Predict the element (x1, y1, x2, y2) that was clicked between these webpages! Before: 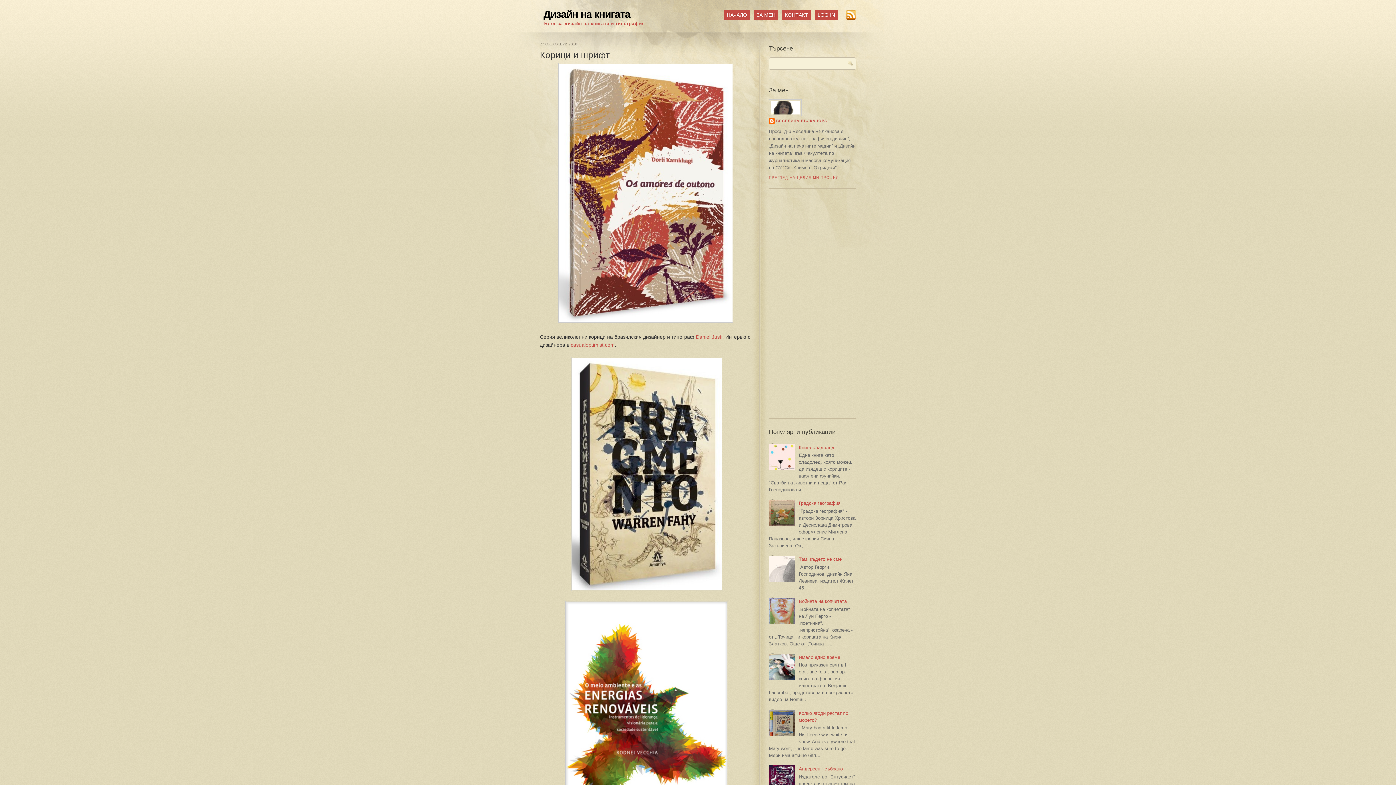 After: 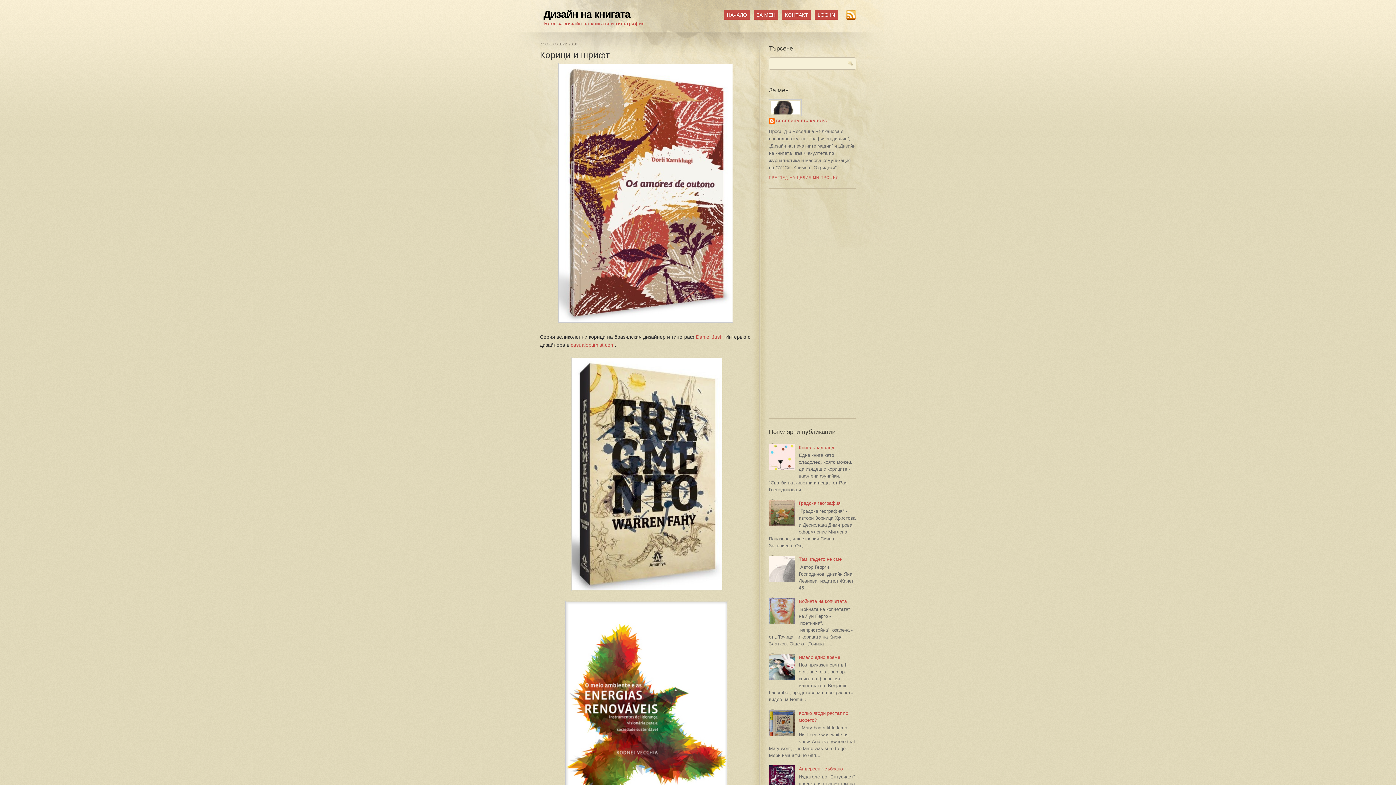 Action: label: Корици и шрифт bbox: (540, 49, 753, 61)